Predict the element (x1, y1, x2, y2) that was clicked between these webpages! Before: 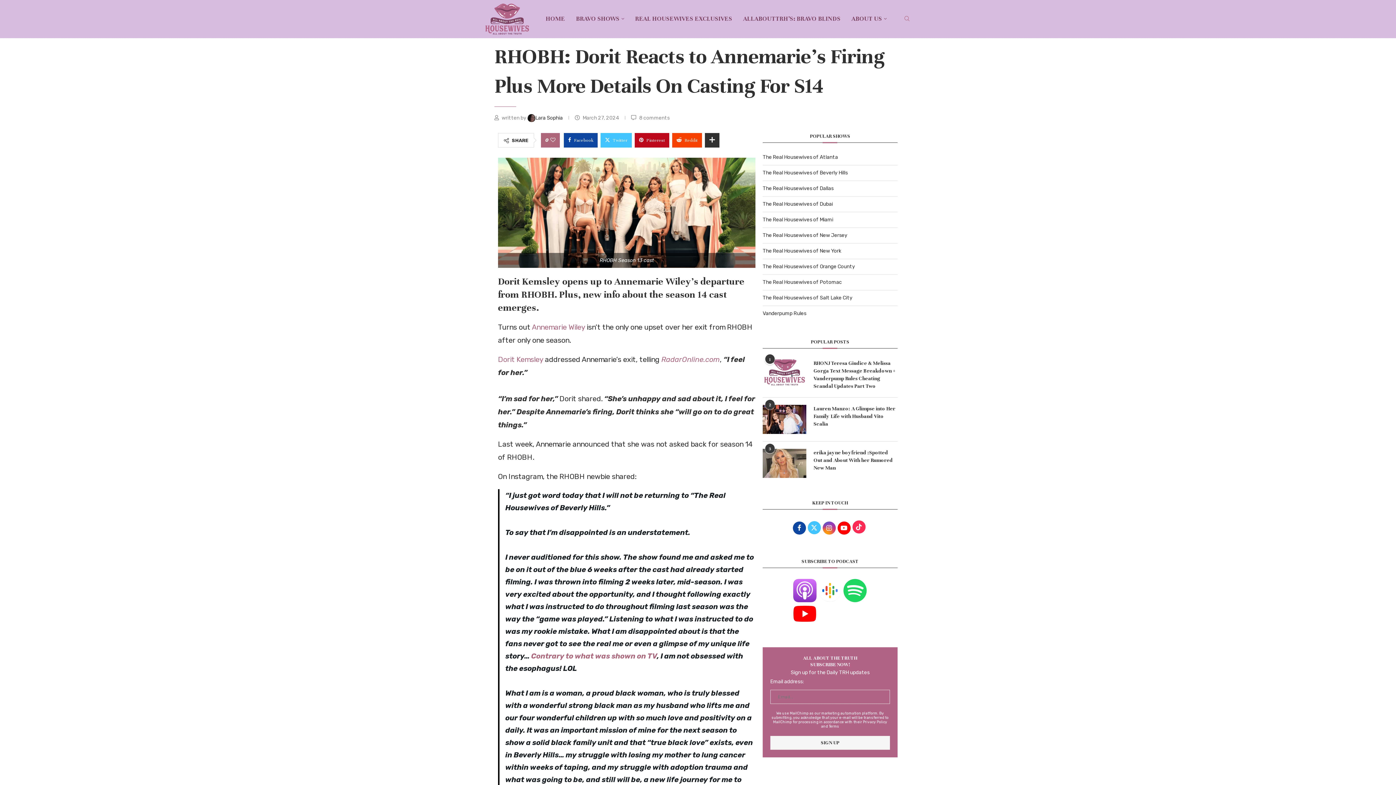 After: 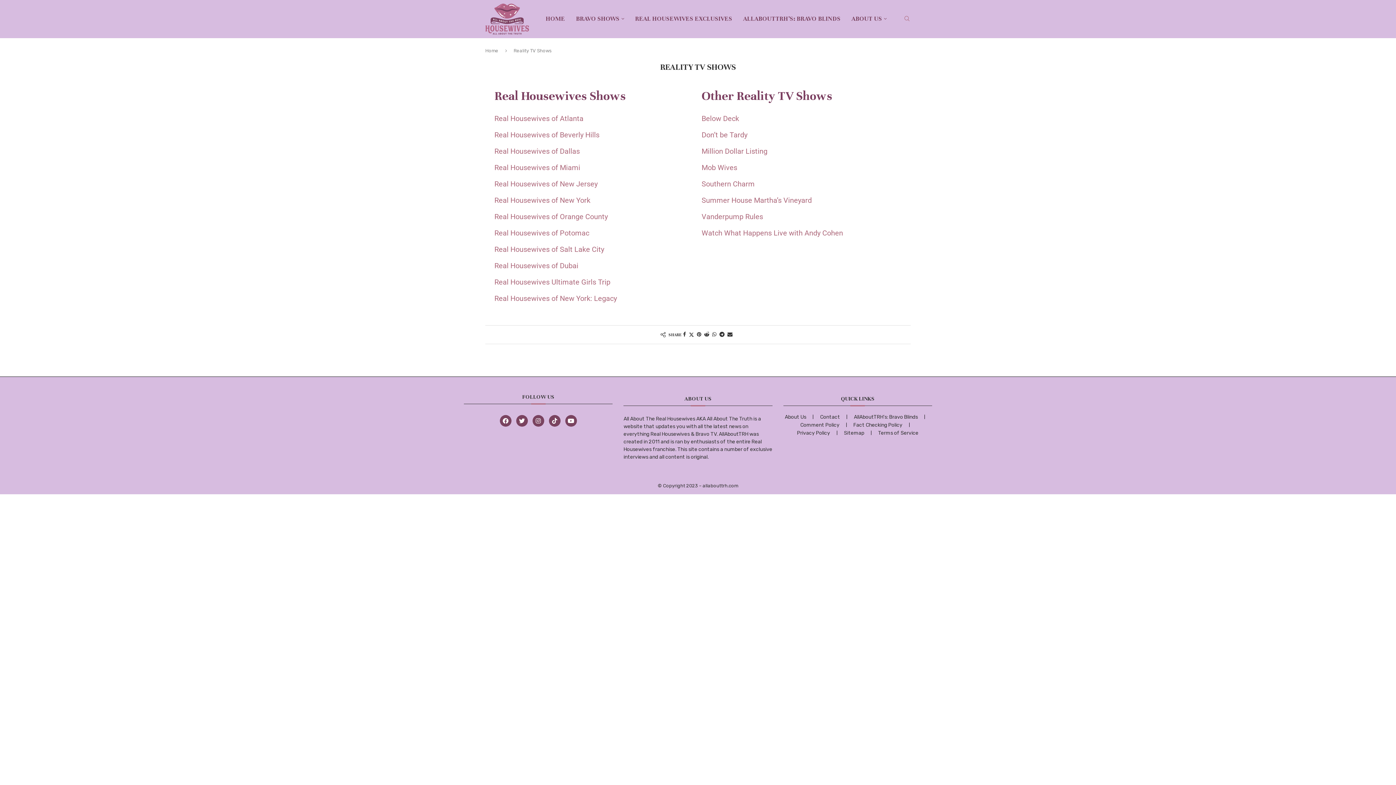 Action: label: BRAVO SHOWS bbox: (576, 8, 624, 29)